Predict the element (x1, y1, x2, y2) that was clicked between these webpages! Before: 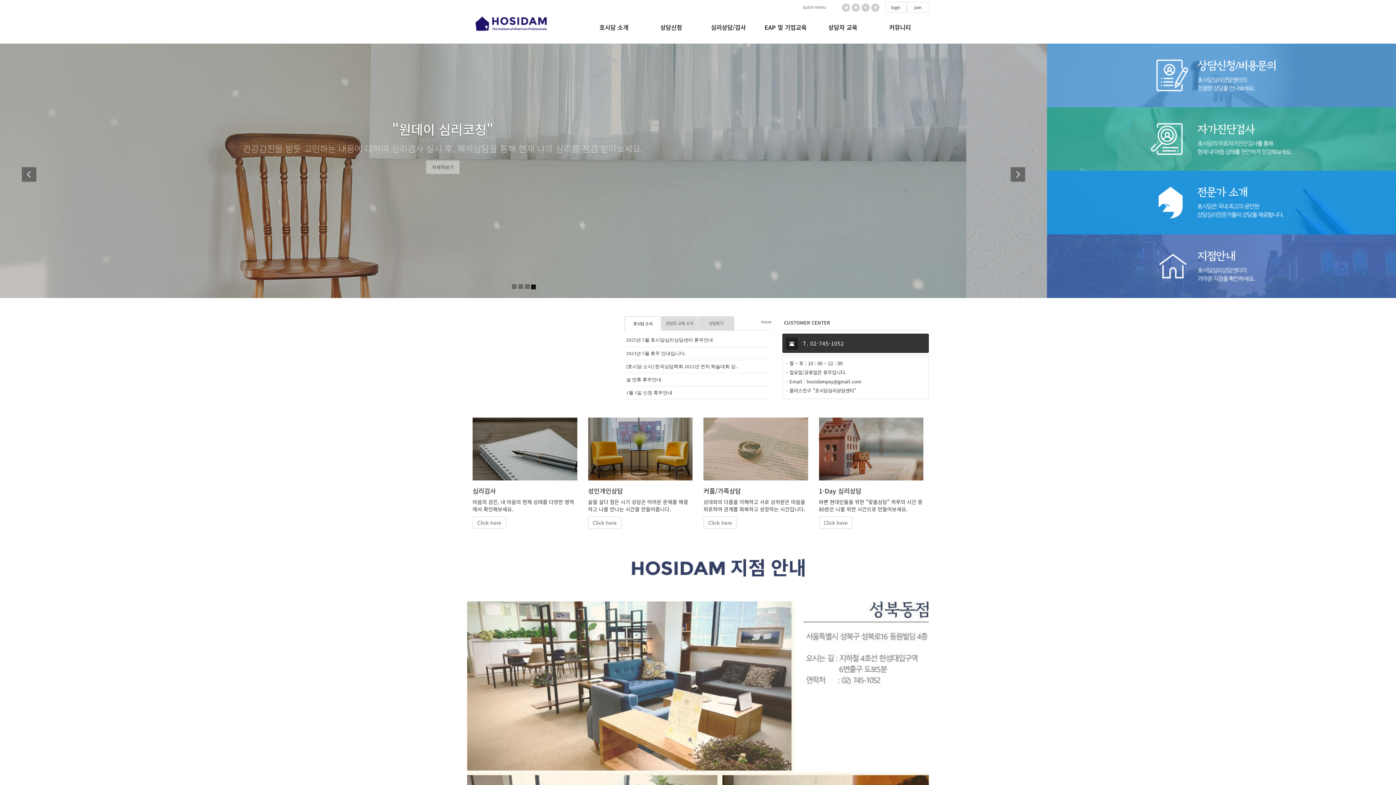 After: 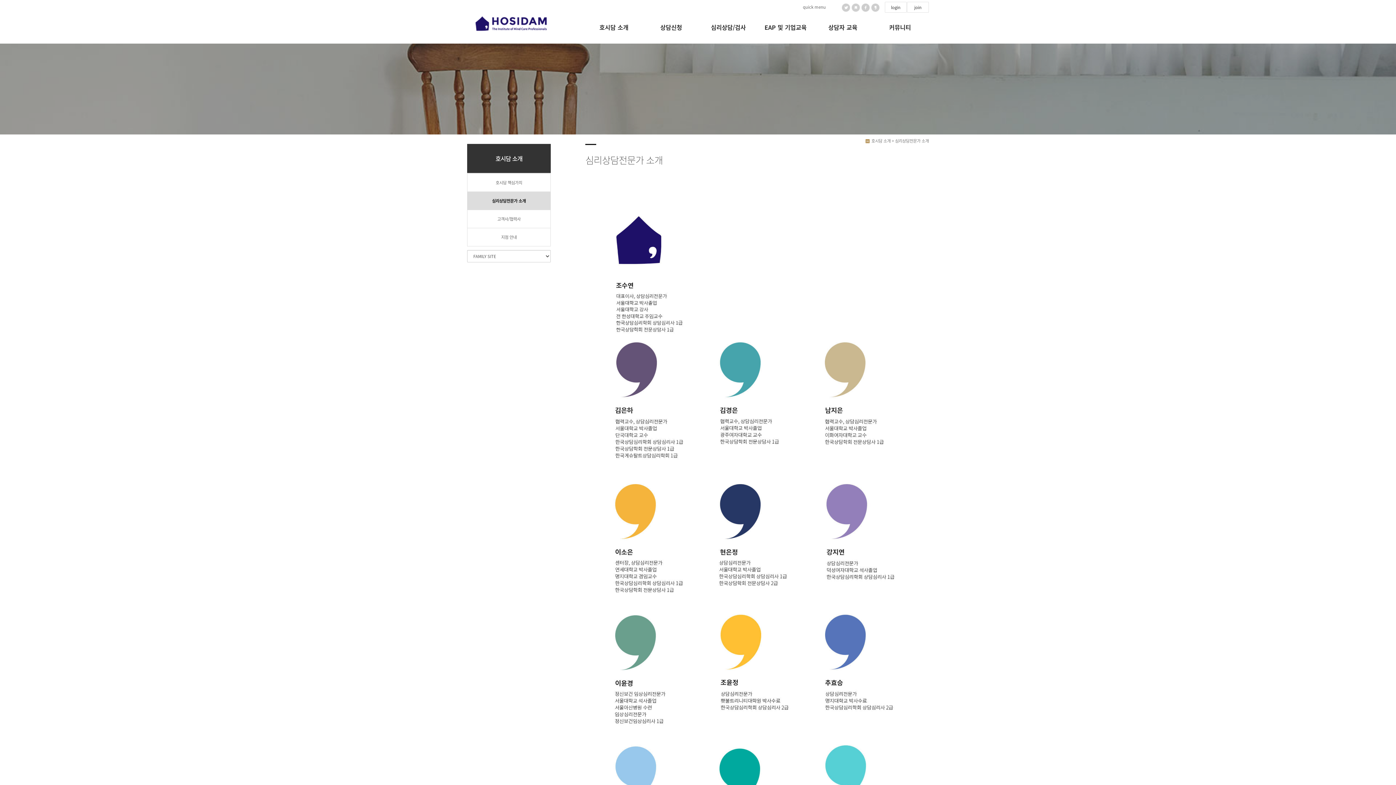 Action: bbox: (1047, 170, 1396, 234)